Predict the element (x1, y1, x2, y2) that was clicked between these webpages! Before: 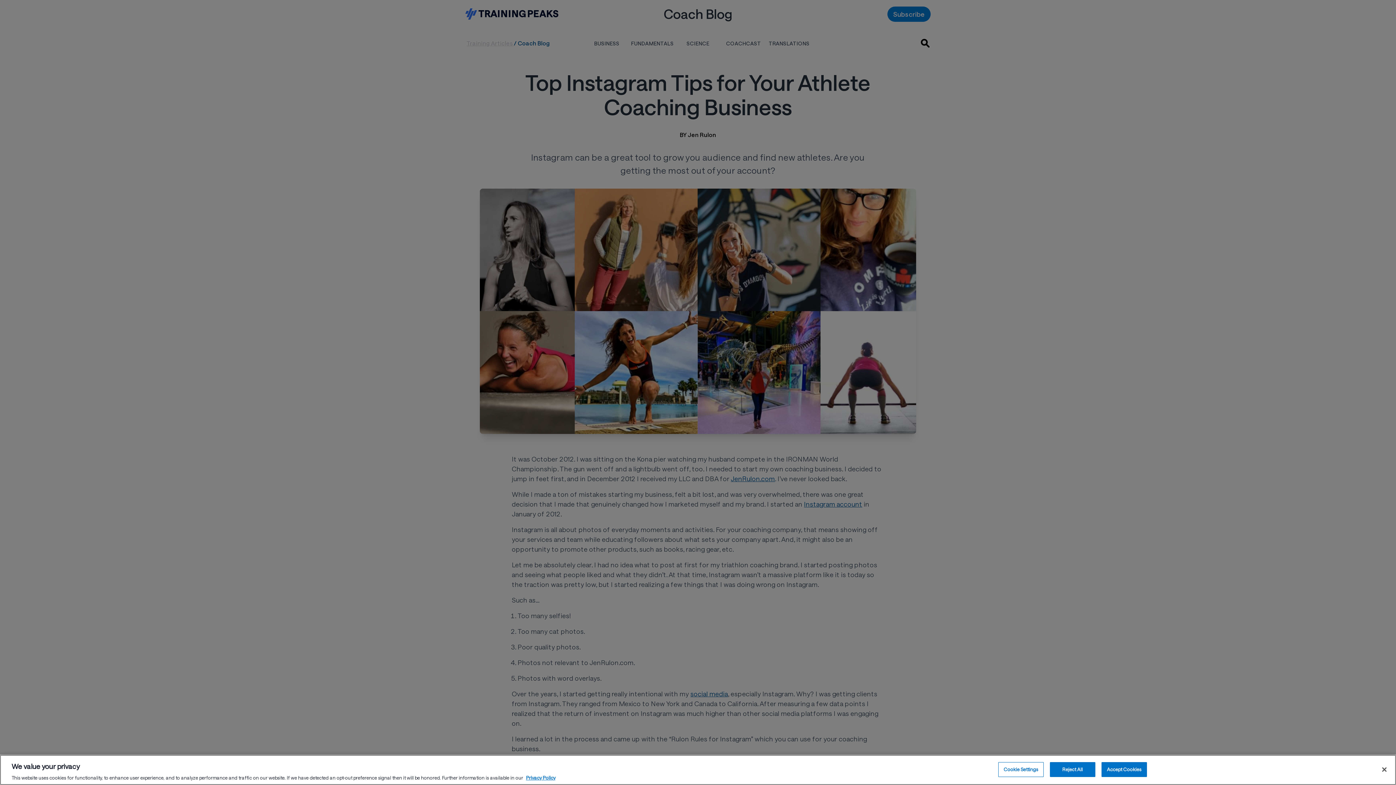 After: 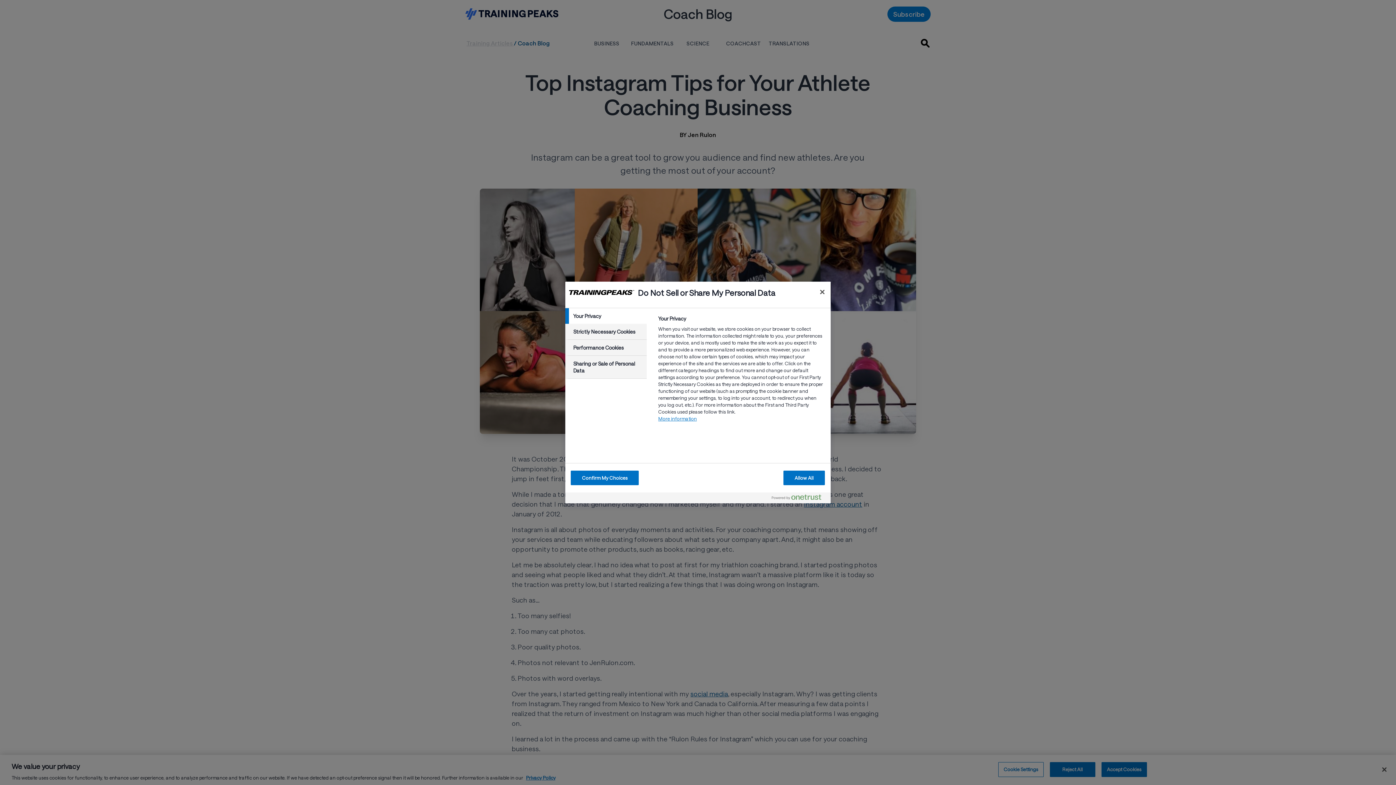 Action: label: Cookie Settings bbox: (998, 762, 1043, 777)